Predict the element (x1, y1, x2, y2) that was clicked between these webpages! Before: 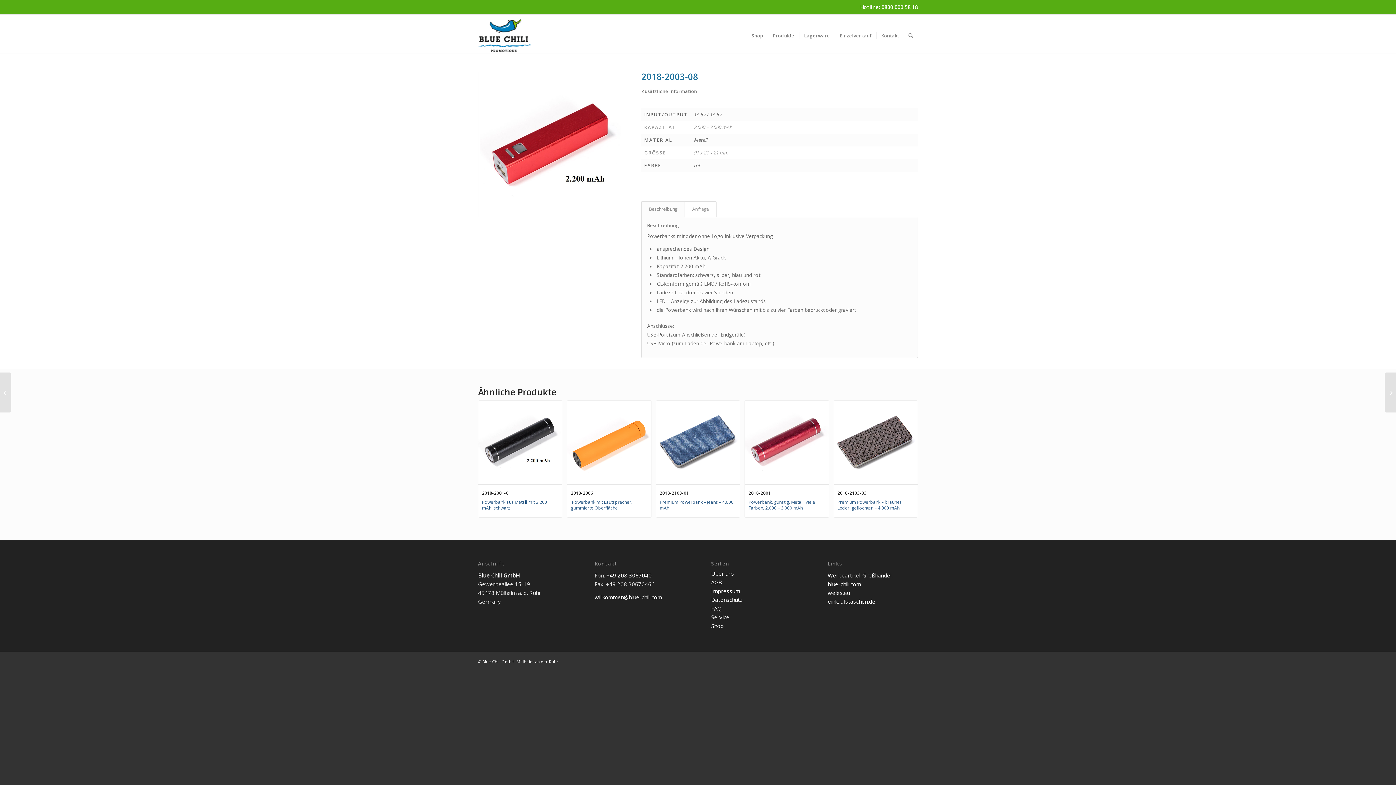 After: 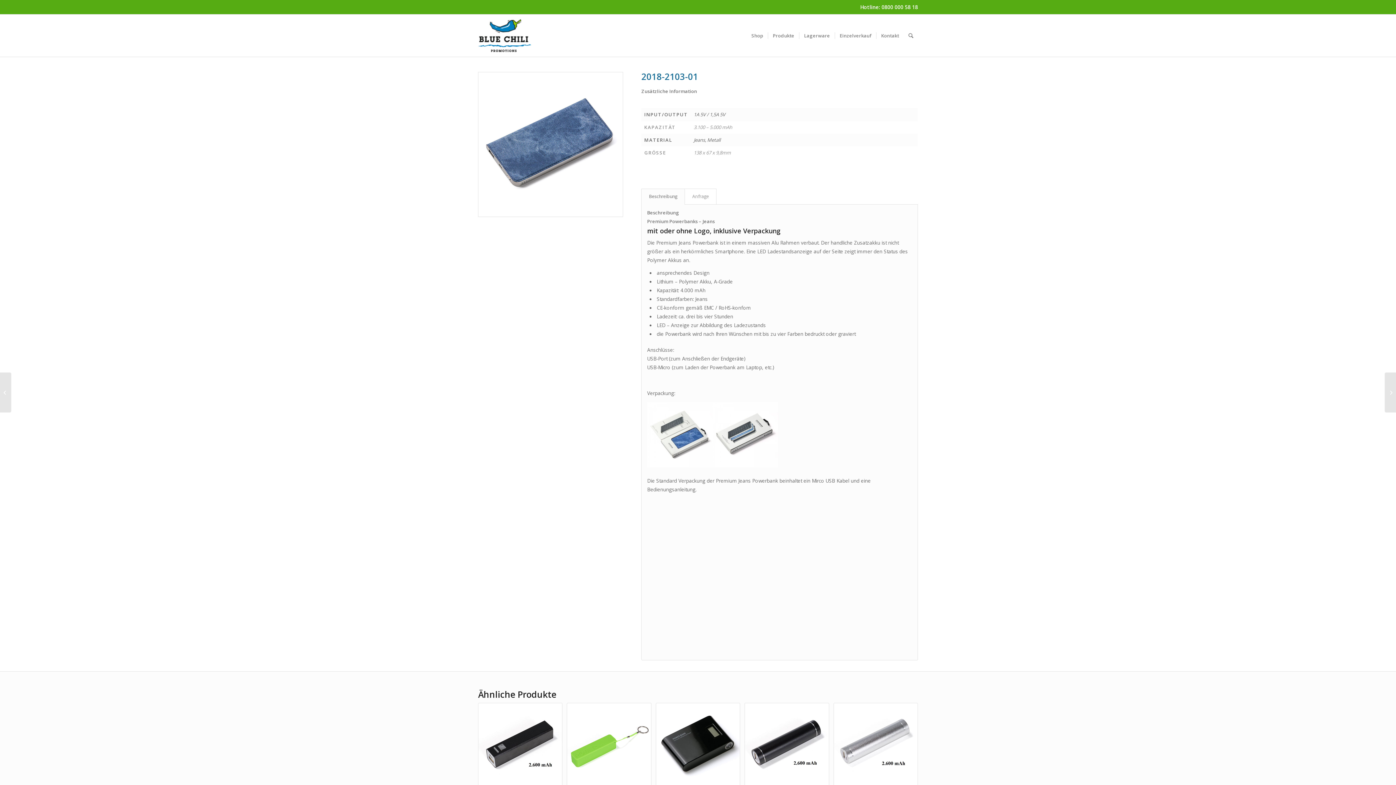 Action: label: 2018-2103-01

Premium Powerbank – Jeans – 4.000 mAh bbox: (656, 401, 740, 517)